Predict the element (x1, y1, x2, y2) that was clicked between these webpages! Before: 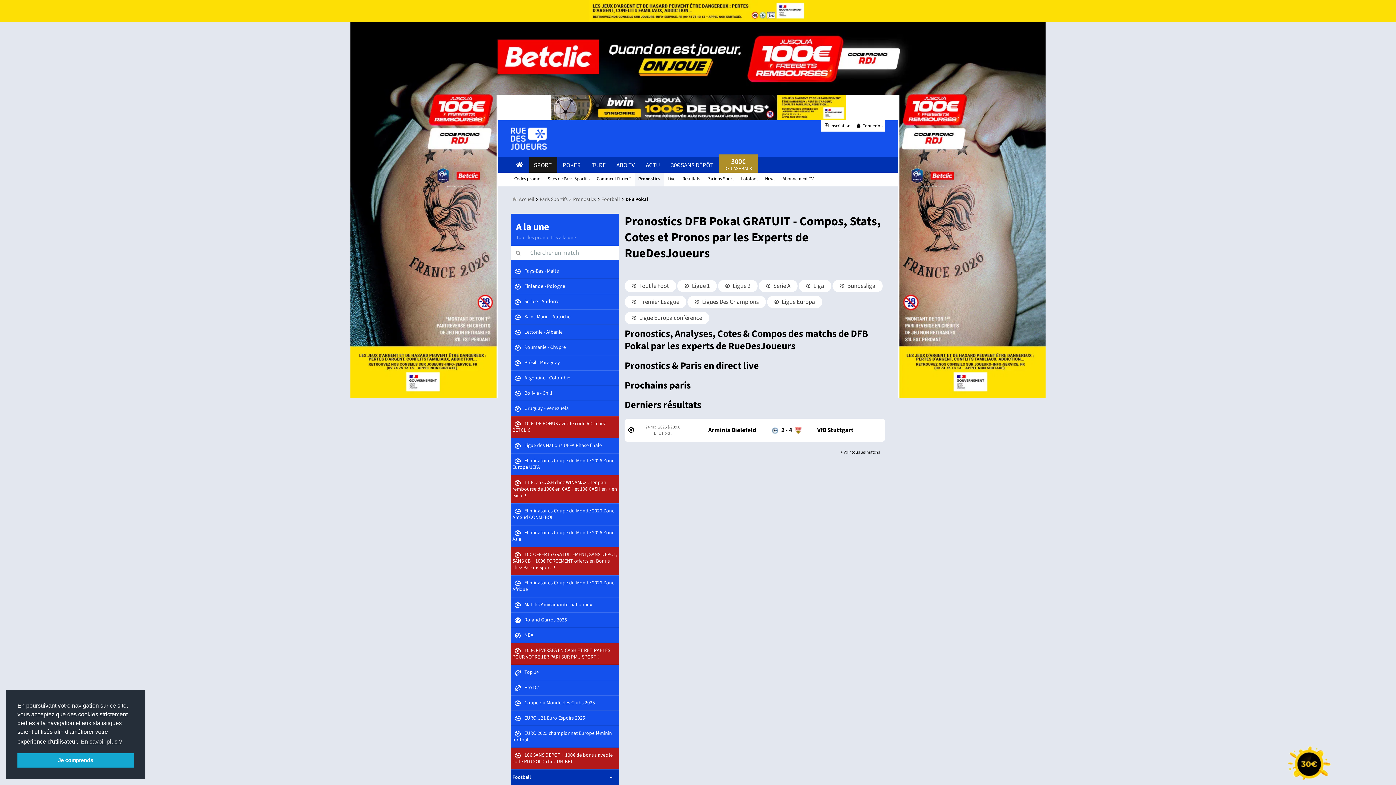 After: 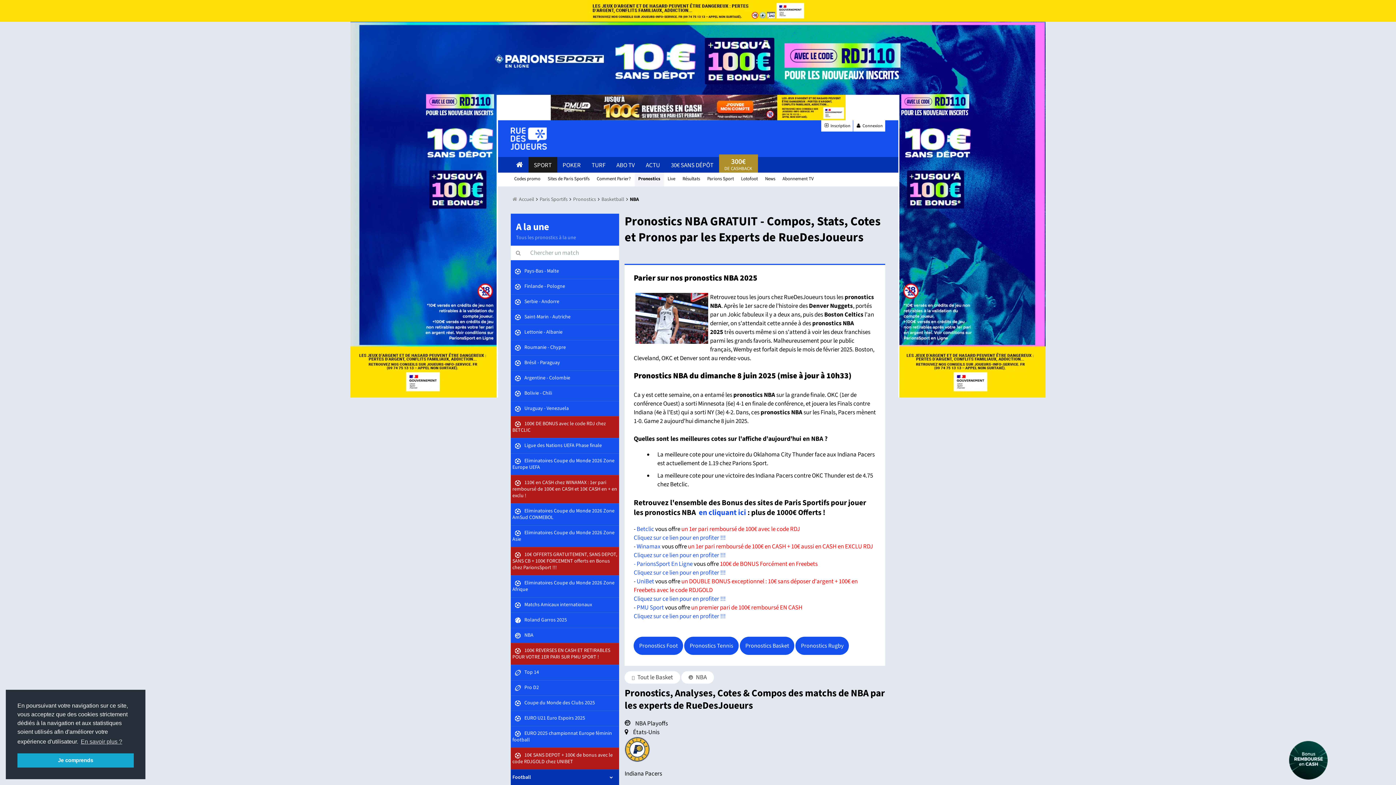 Action: bbox: (510, 628, 619, 642) label:  NBA